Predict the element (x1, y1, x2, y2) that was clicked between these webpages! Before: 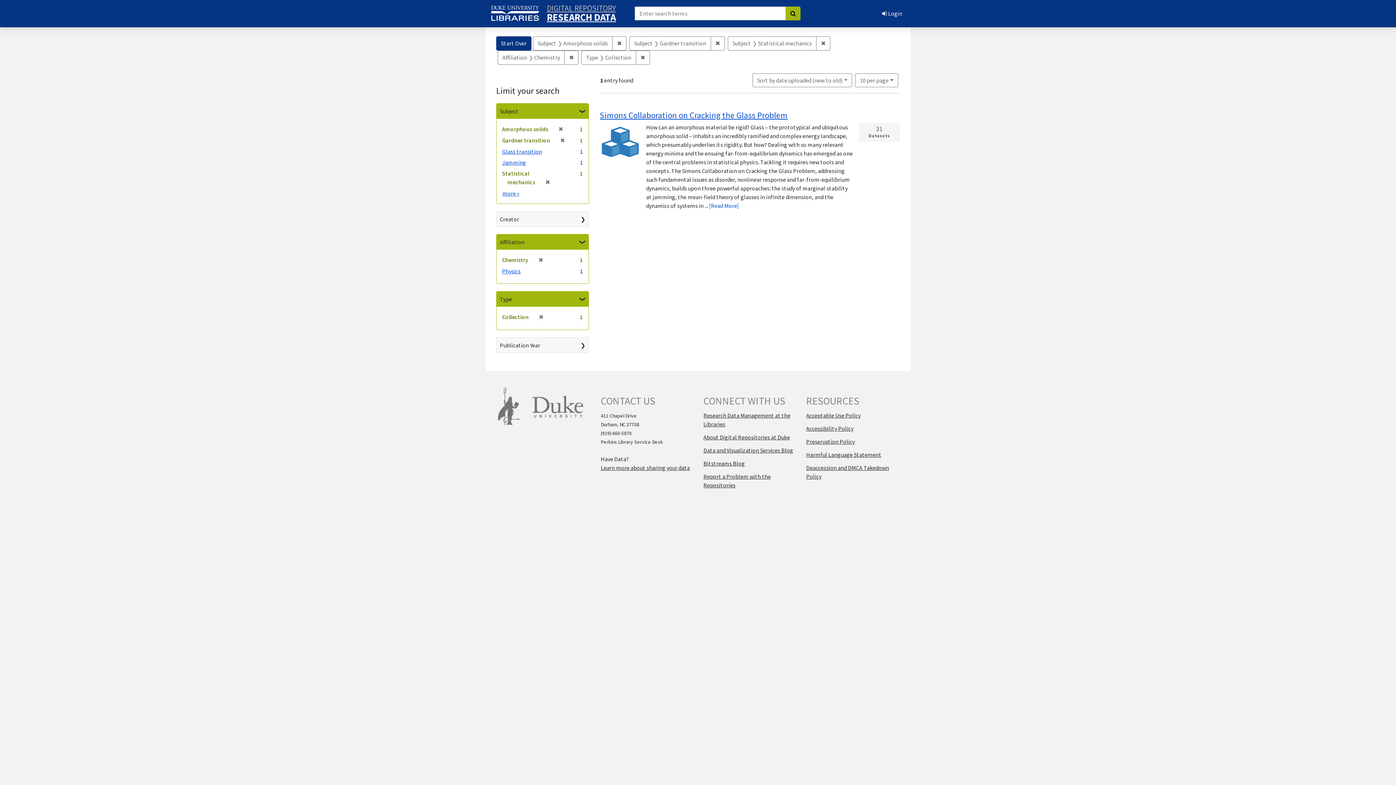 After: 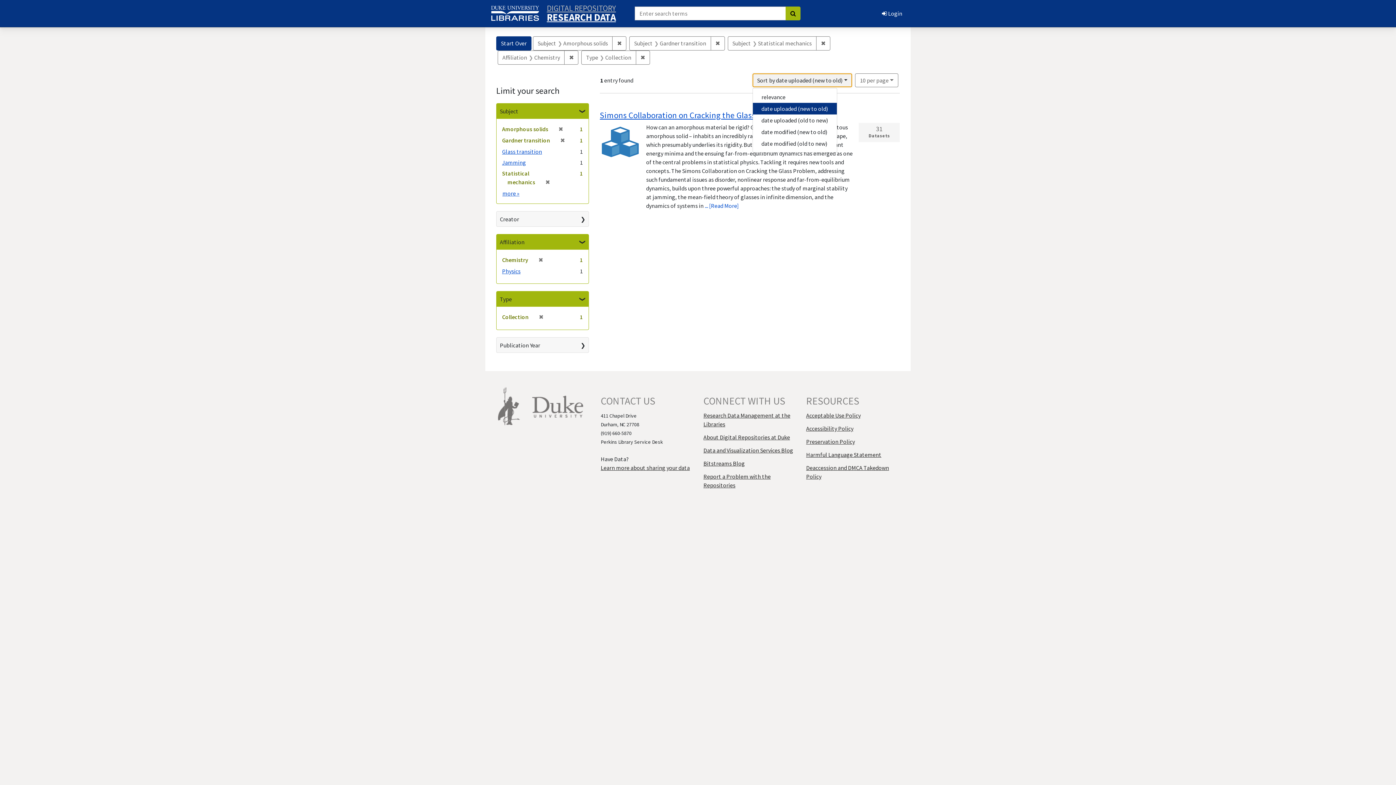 Action: label: Sort by date uploaded (new to old) bbox: (752, 73, 852, 87)